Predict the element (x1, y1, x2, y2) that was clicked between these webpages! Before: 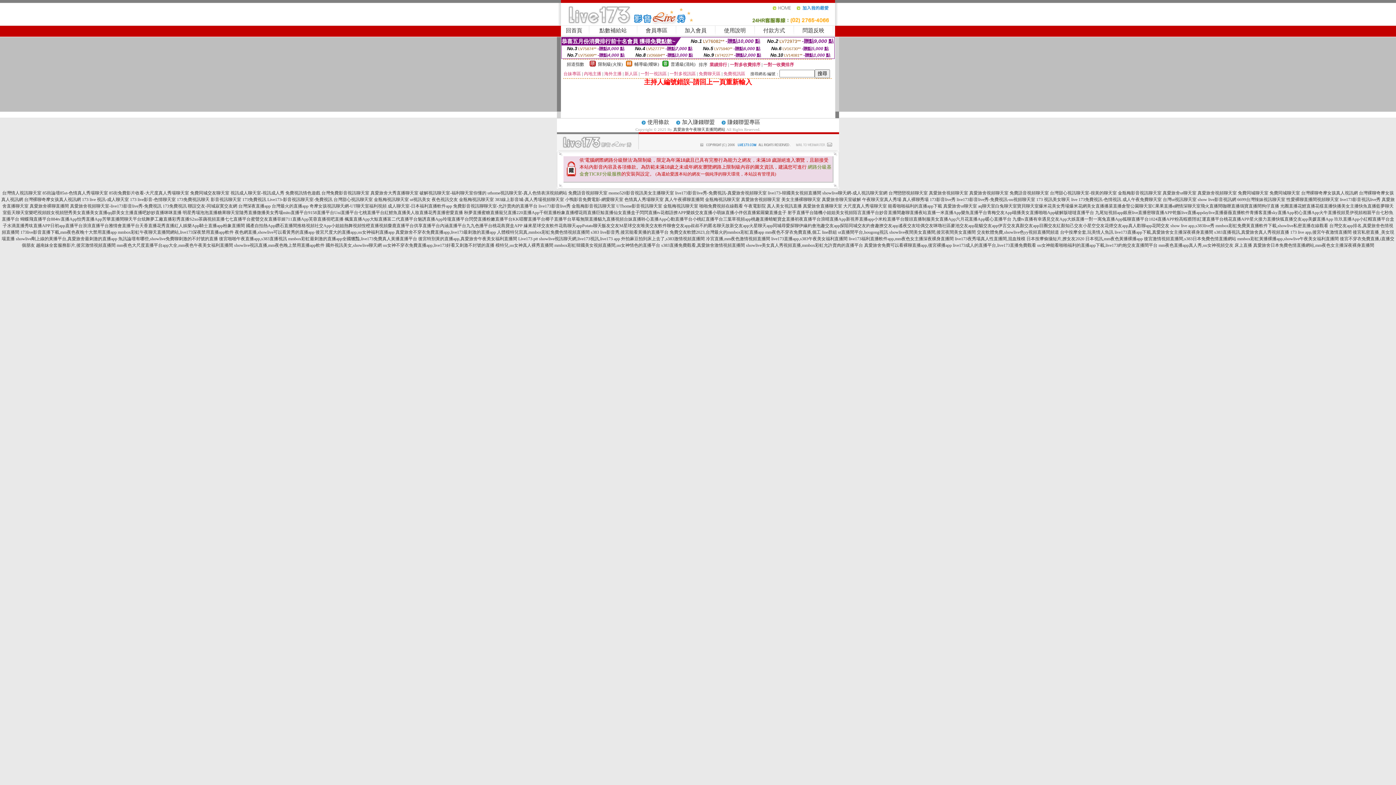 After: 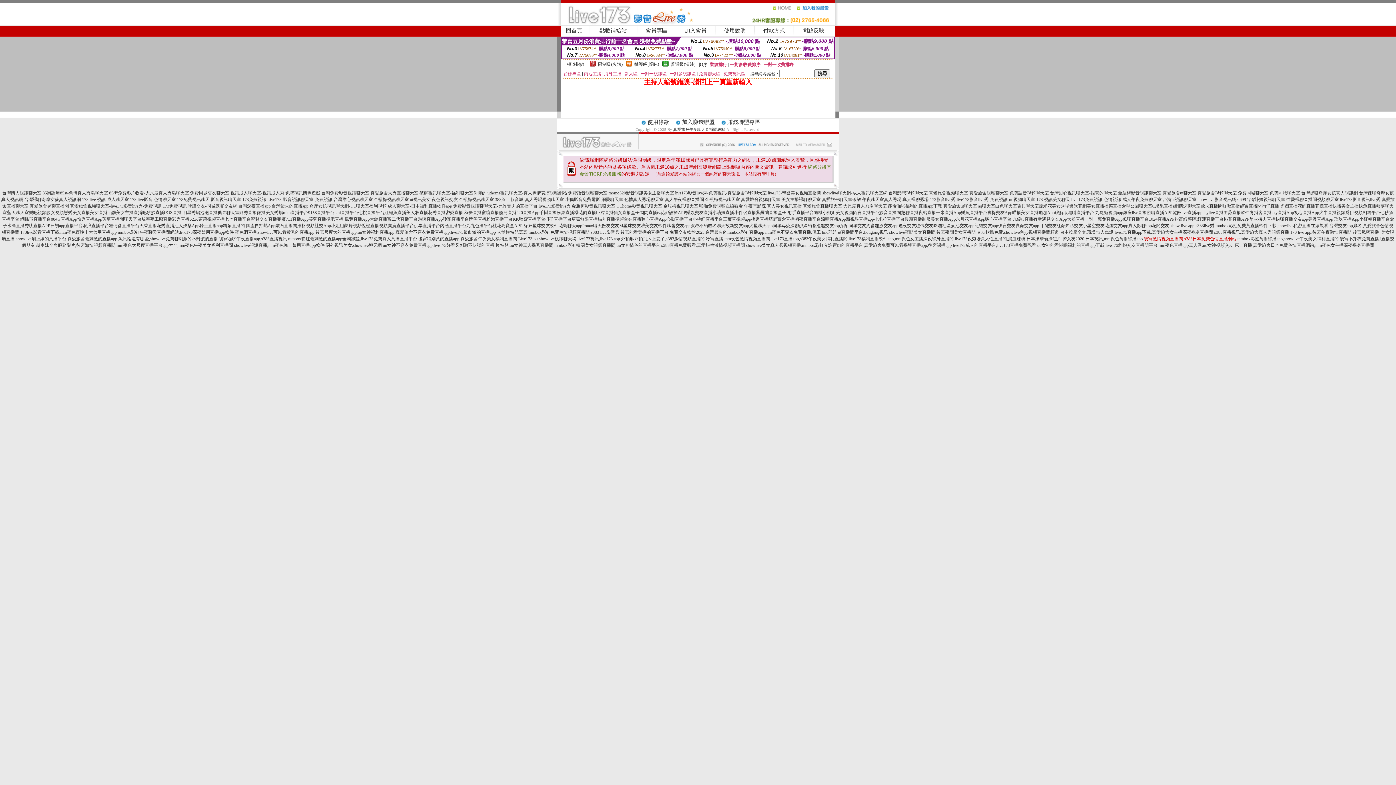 Action: label: 後宮激情視頻直播間,s383日本免費色情直播網站 bbox: (1144, 236, 1236, 241)